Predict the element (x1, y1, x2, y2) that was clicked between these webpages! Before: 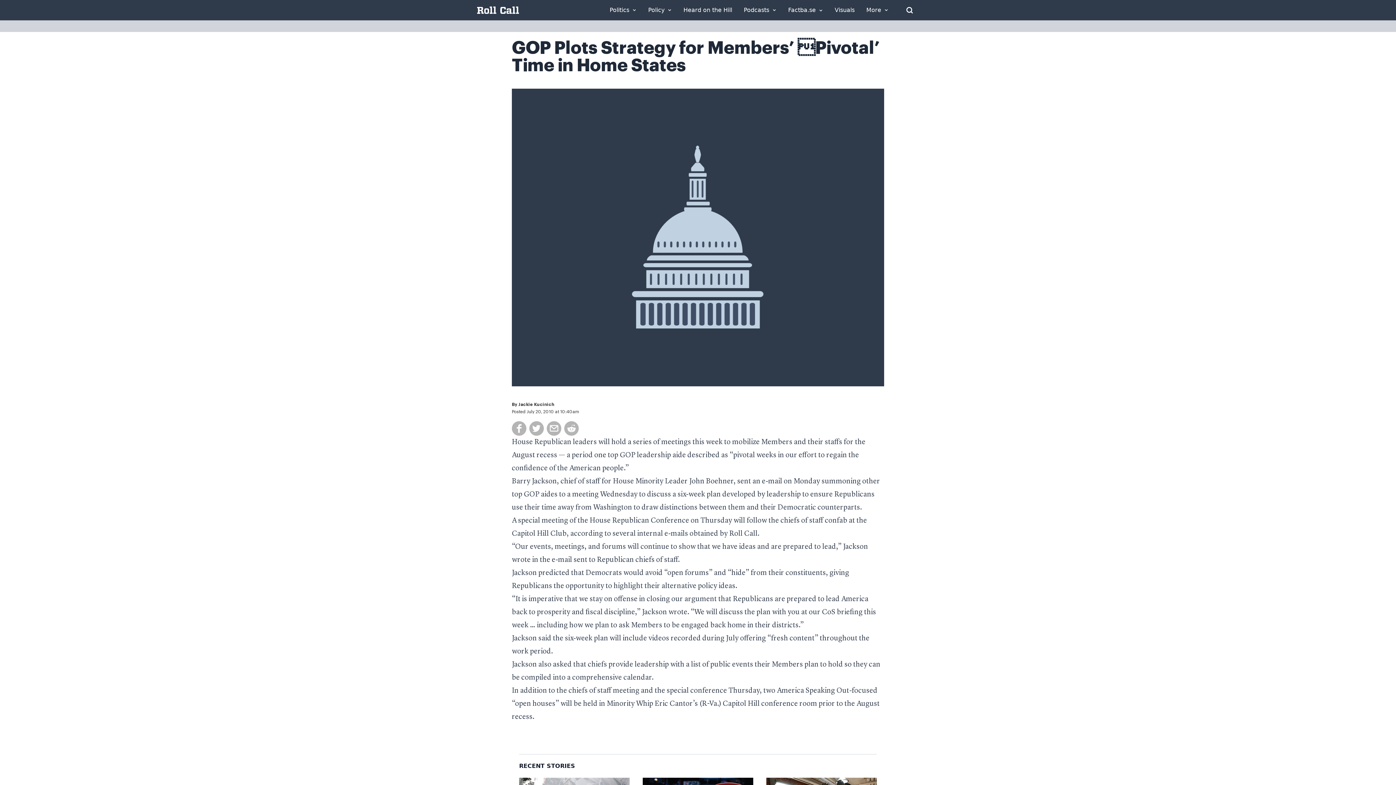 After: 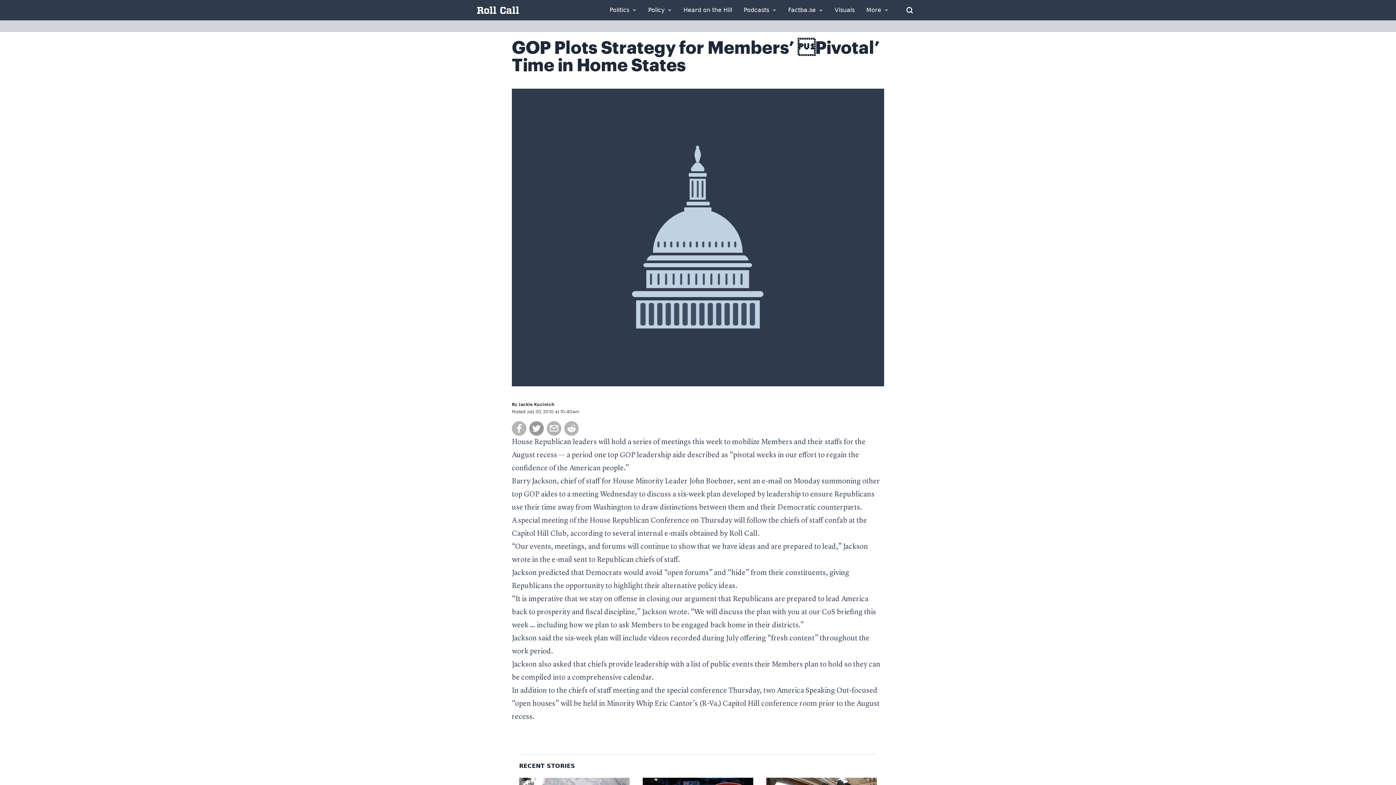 Action: bbox: (529, 421, 544, 436)